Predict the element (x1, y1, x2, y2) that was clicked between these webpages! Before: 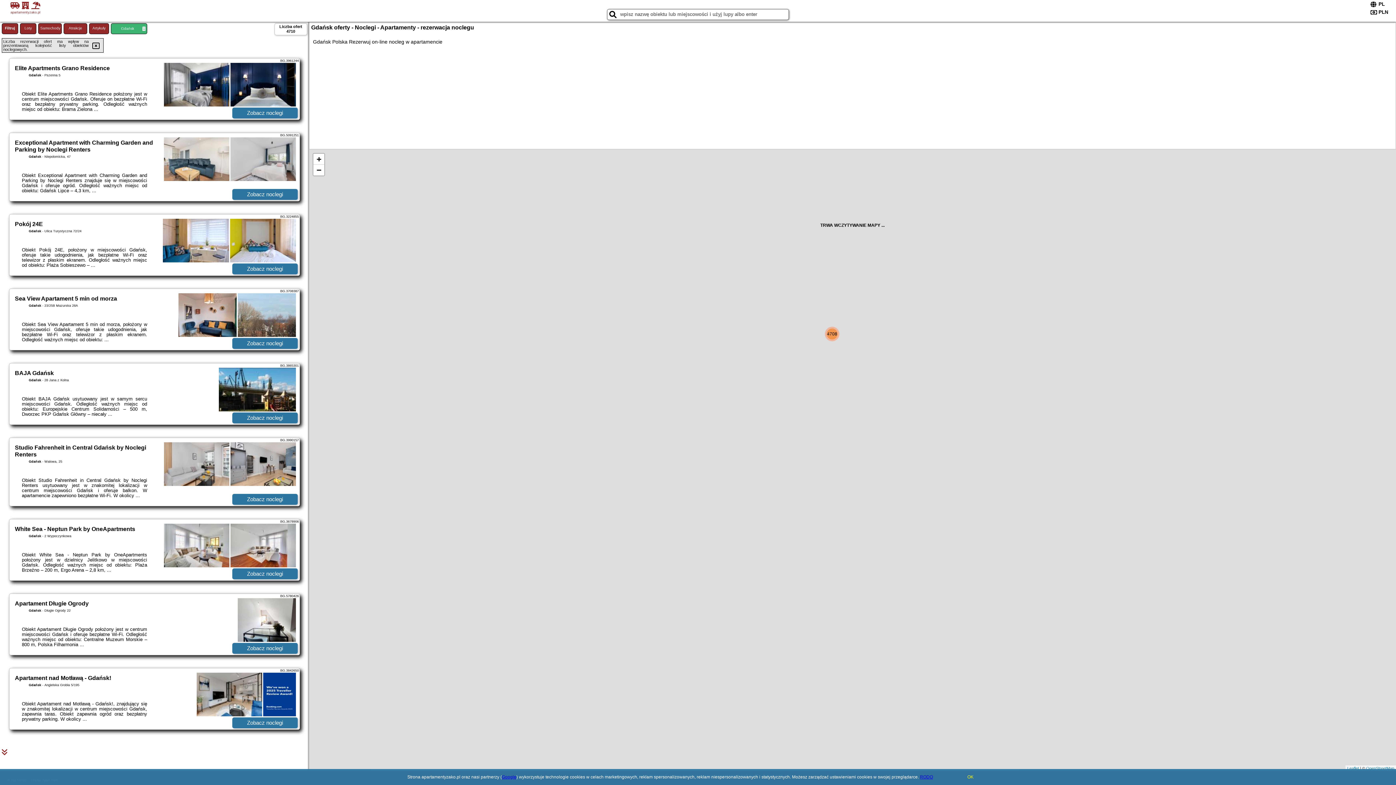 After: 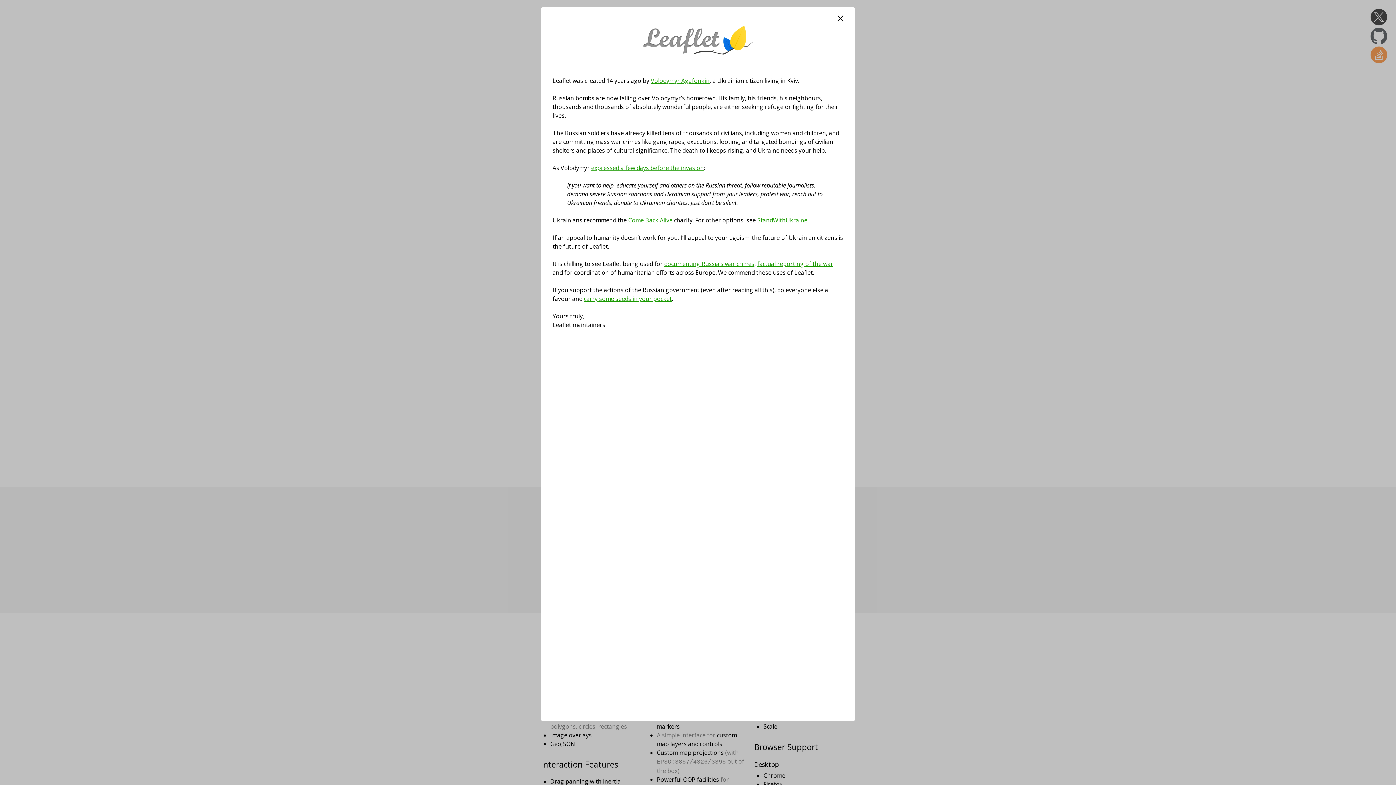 Action: label: Leaflet bbox: (1347, 766, 1359, 770)